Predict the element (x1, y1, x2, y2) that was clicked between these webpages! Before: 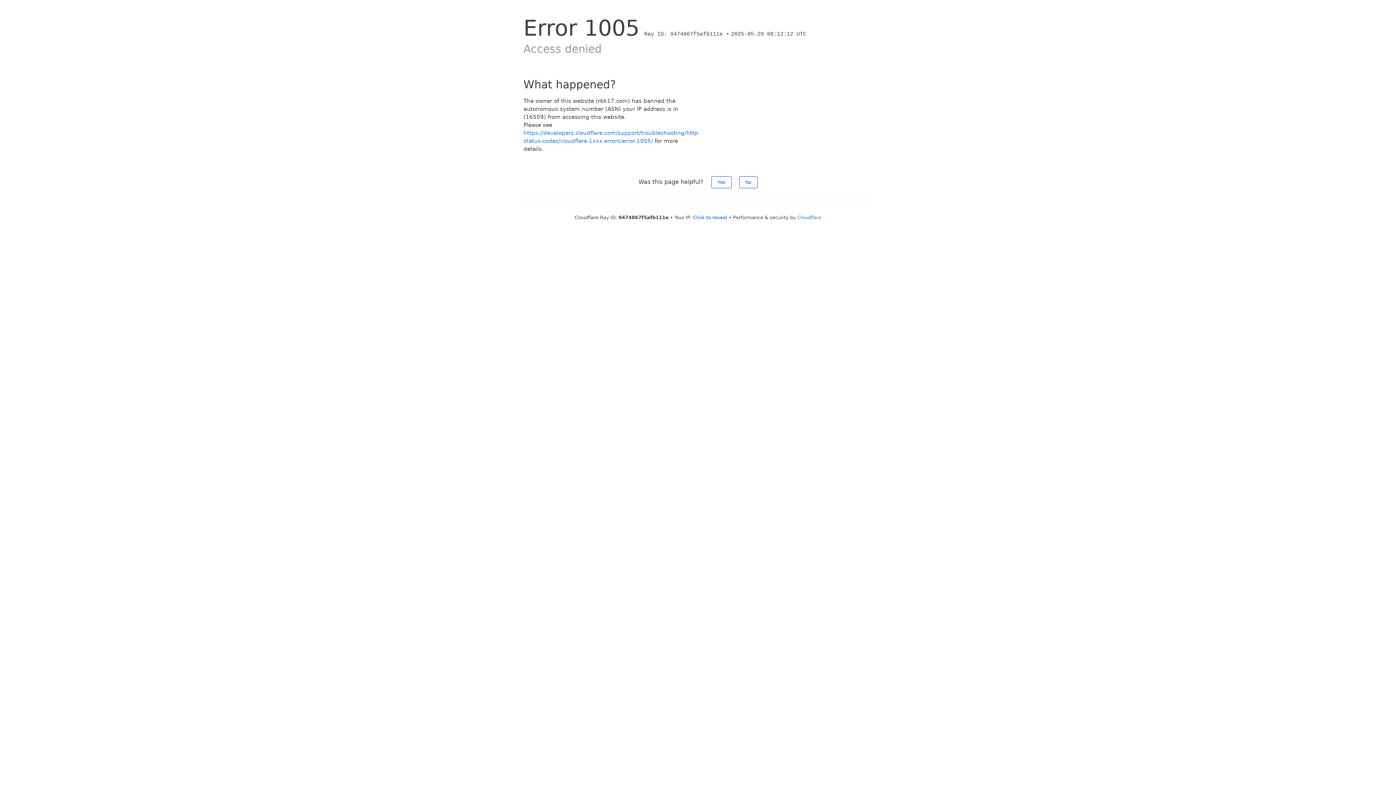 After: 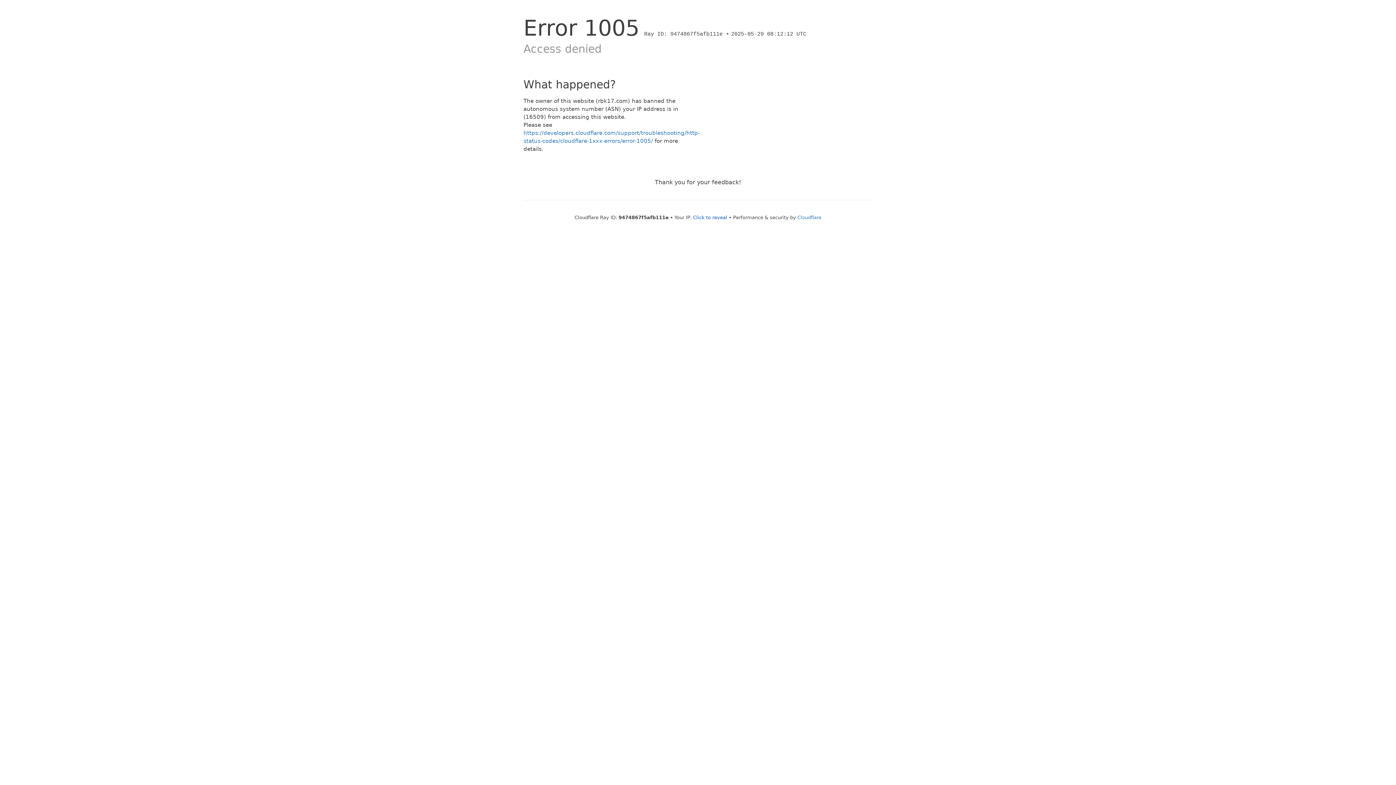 Action: label: No bbox: (739, 176, 757, 188)